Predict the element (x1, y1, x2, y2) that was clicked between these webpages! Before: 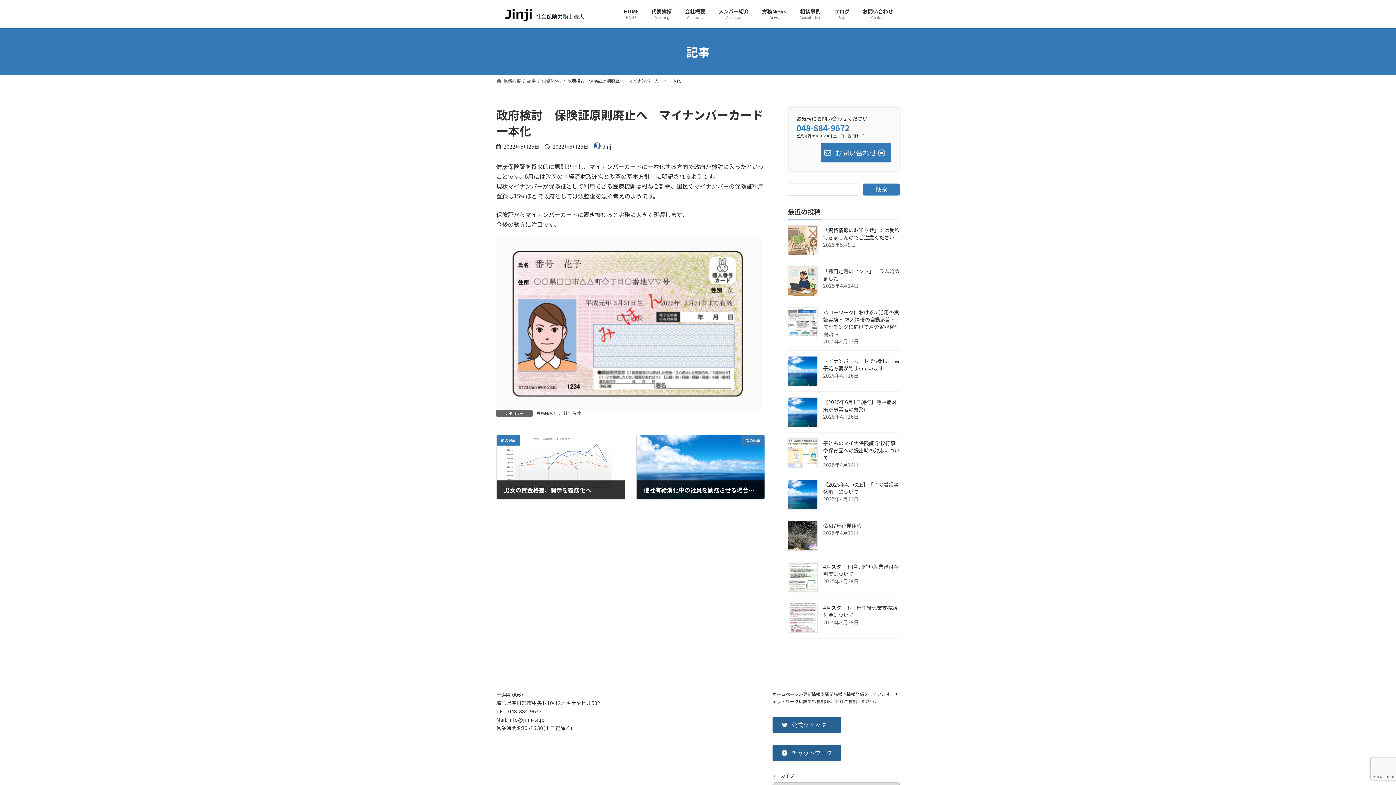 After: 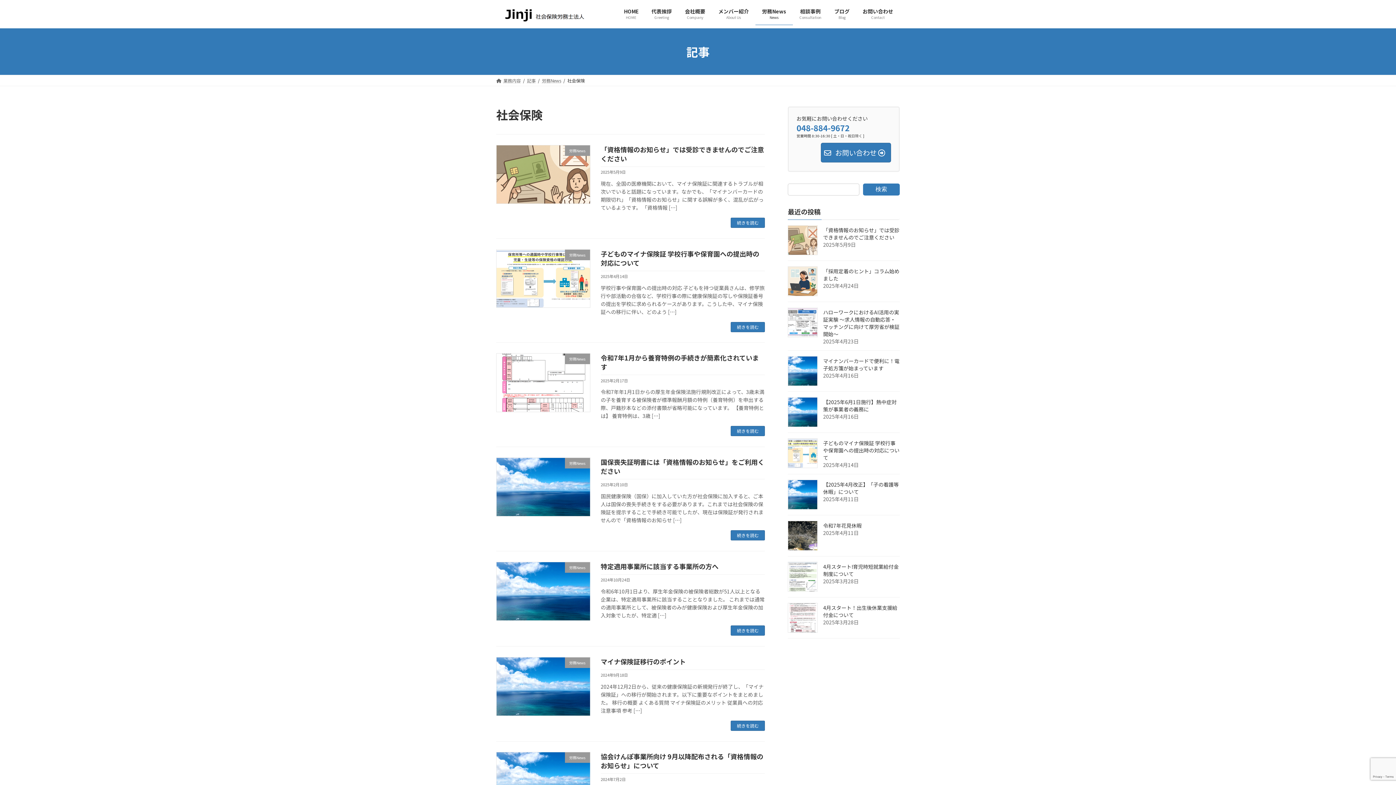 Action: label: 社会保険 bbox: (563, 410, 580, 416)